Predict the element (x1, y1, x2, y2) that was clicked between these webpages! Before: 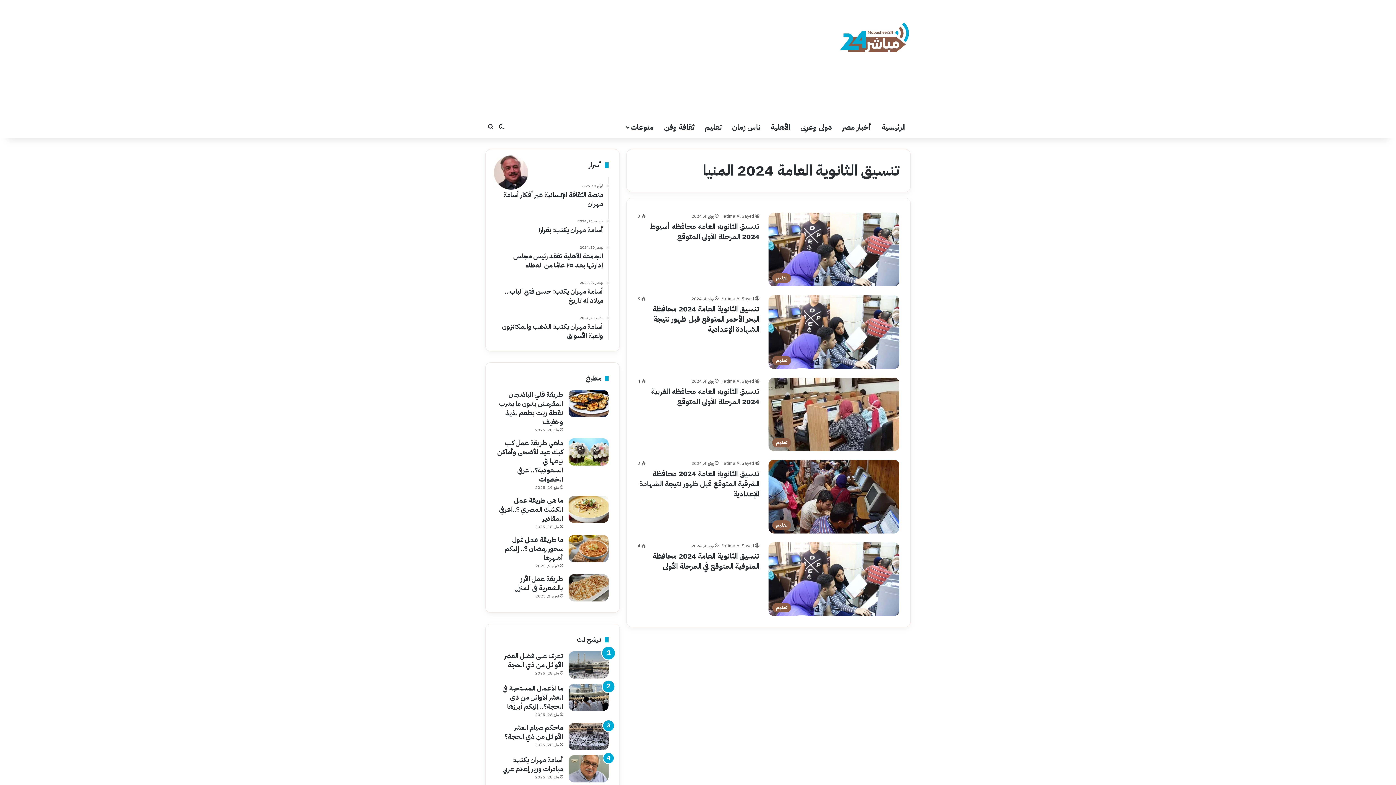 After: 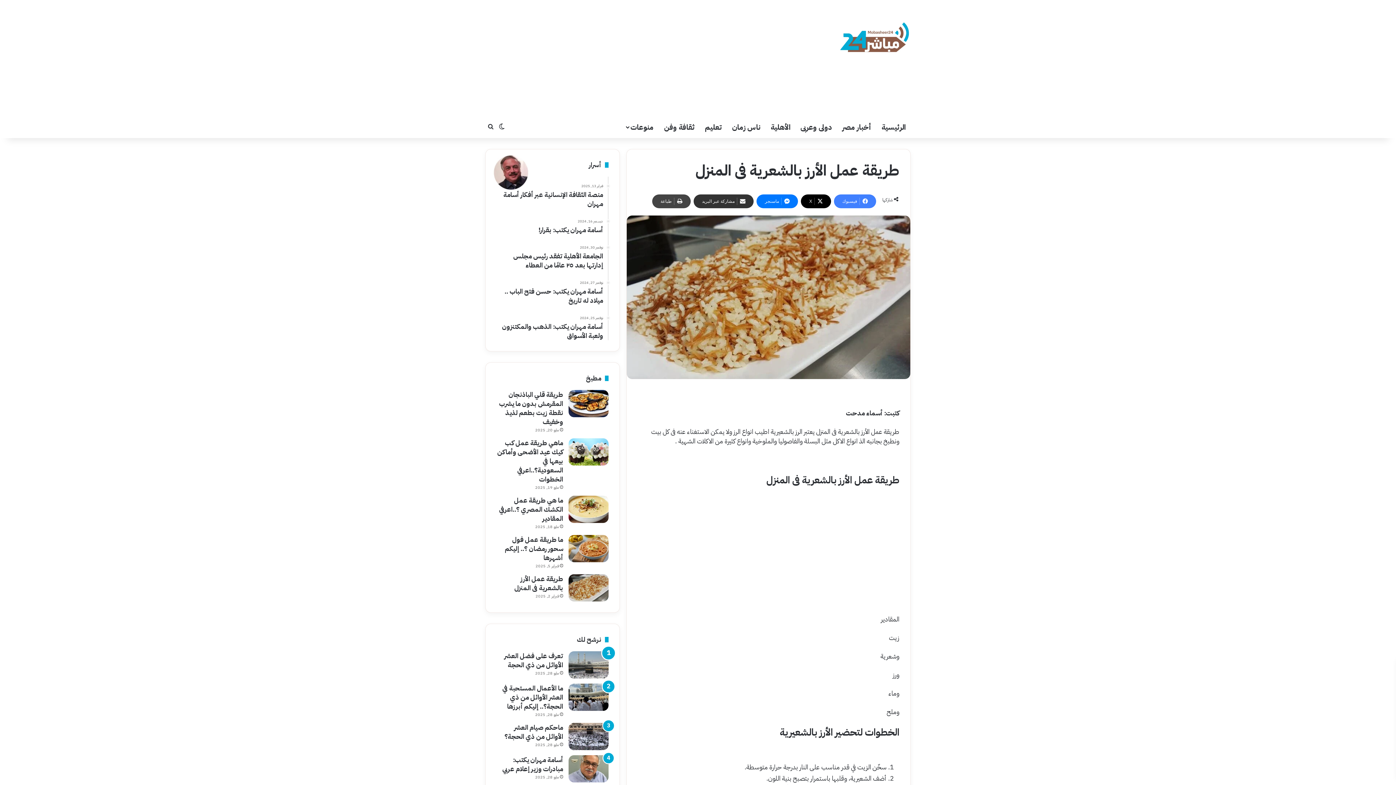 Action: bbox: (568, 574, 608, 601) label: طريقة عمل الأرز بالشعرية فى المنزل